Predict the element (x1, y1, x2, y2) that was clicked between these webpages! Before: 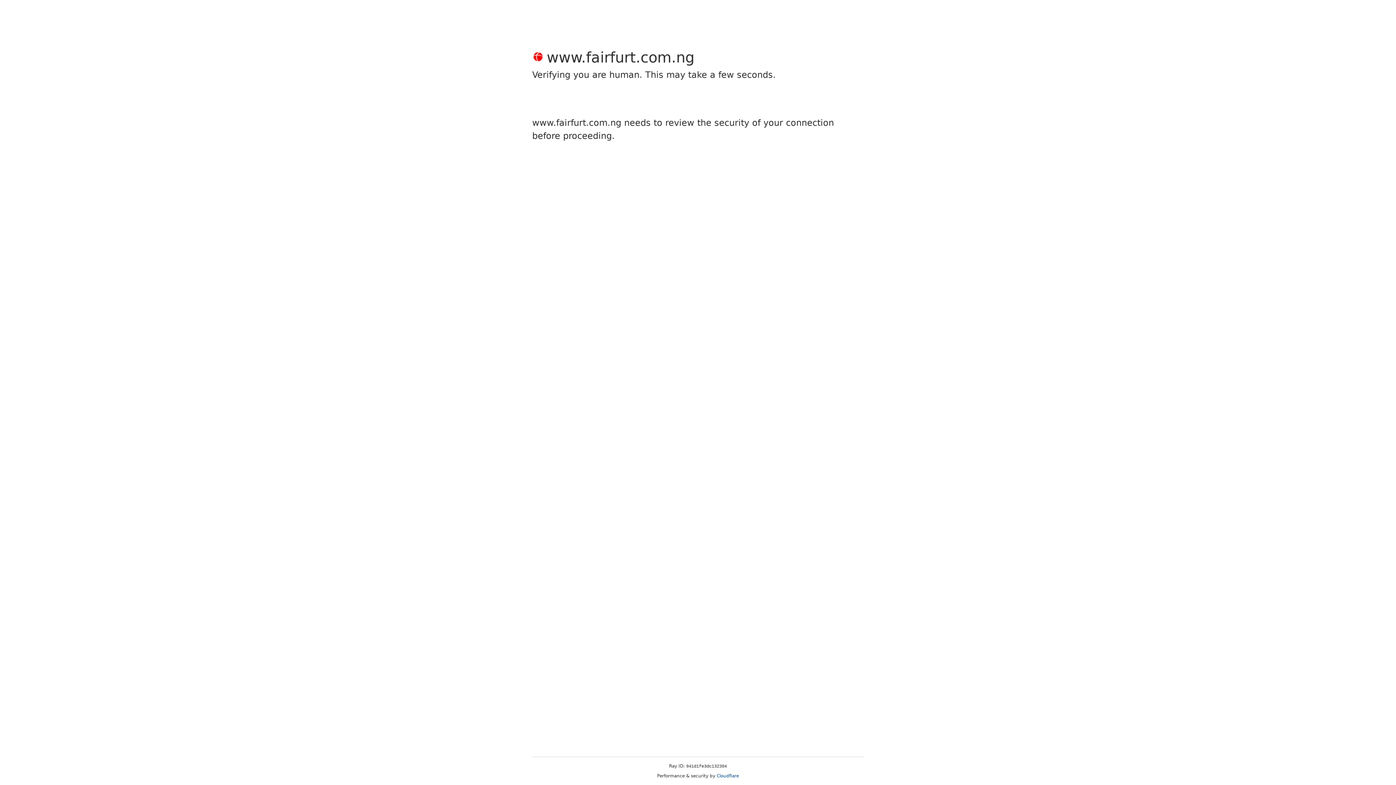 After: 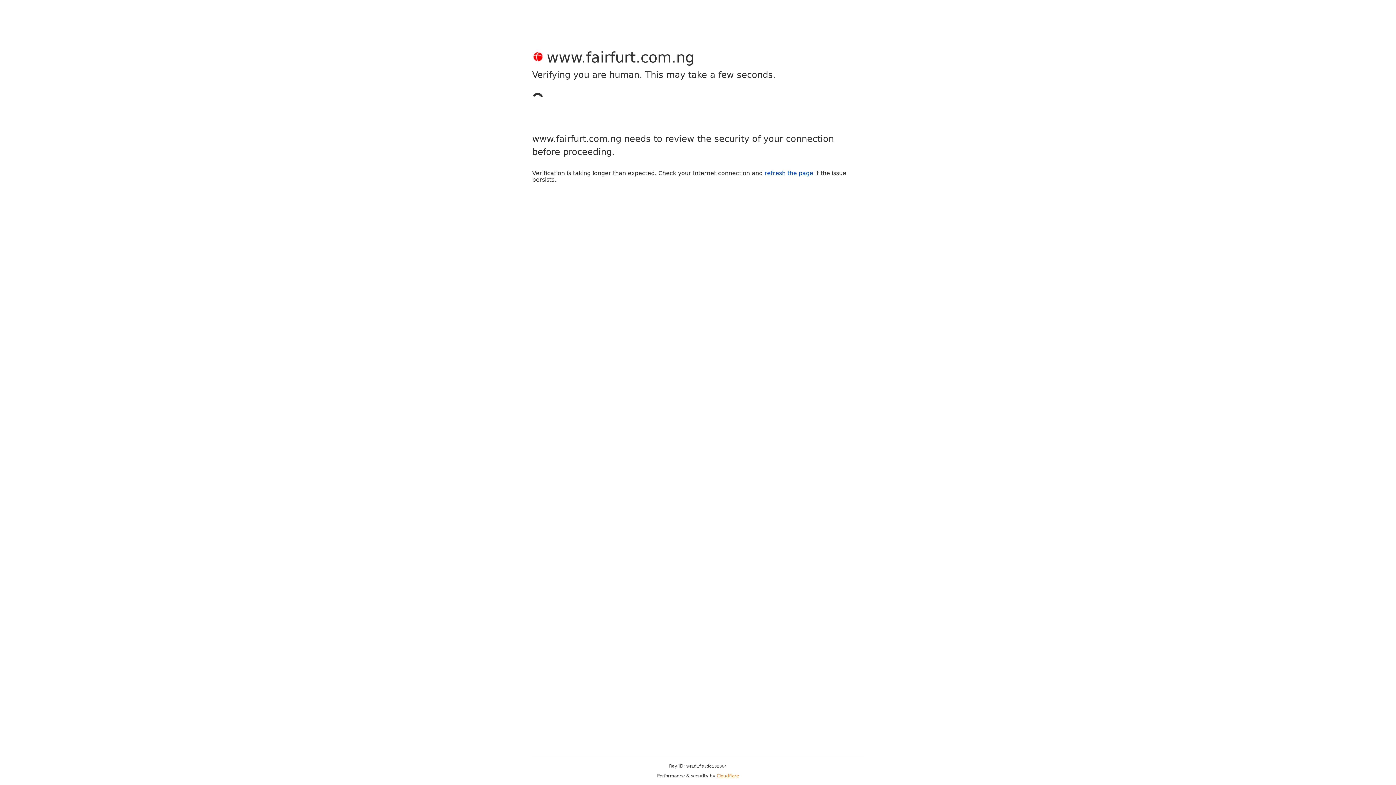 Action: bbox: (716, 773, 739, 778) label: Cloudflare